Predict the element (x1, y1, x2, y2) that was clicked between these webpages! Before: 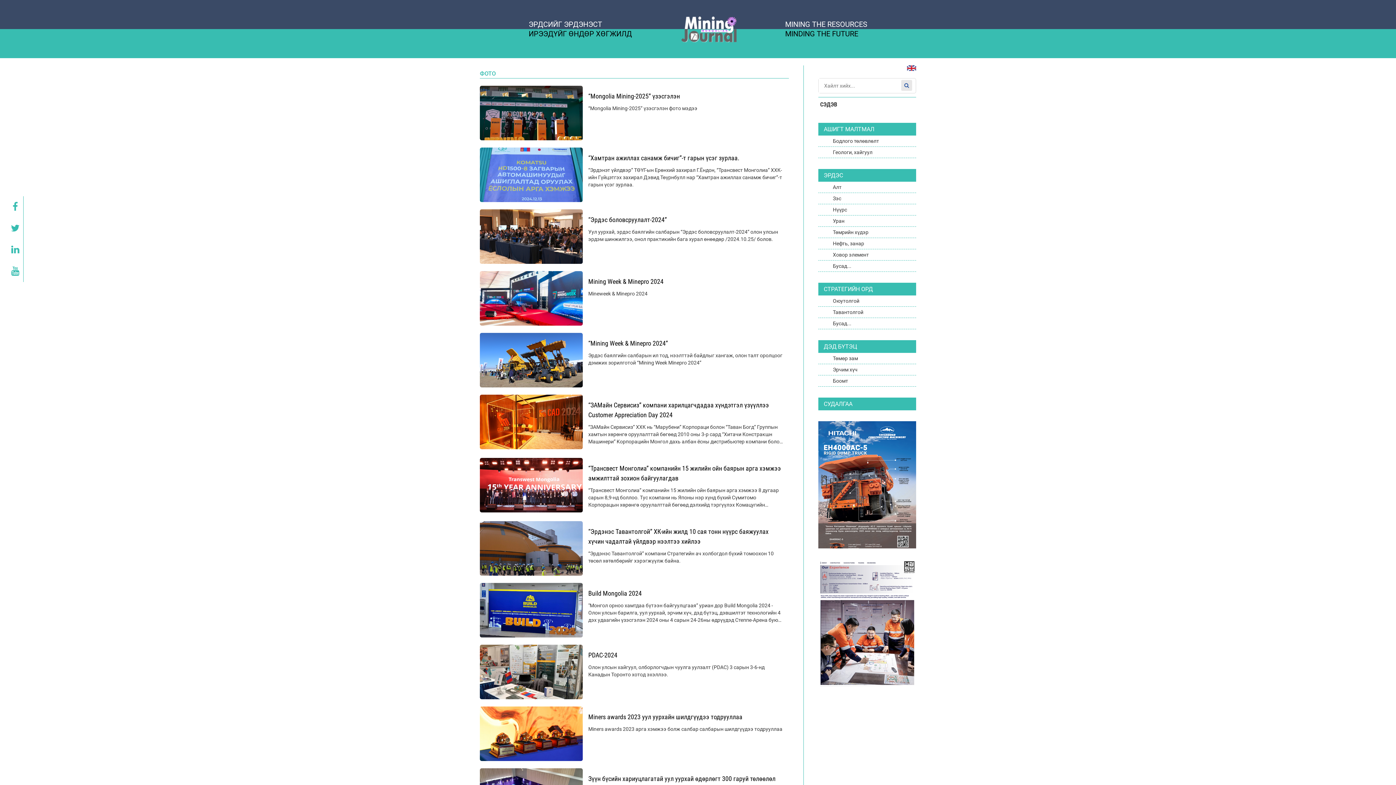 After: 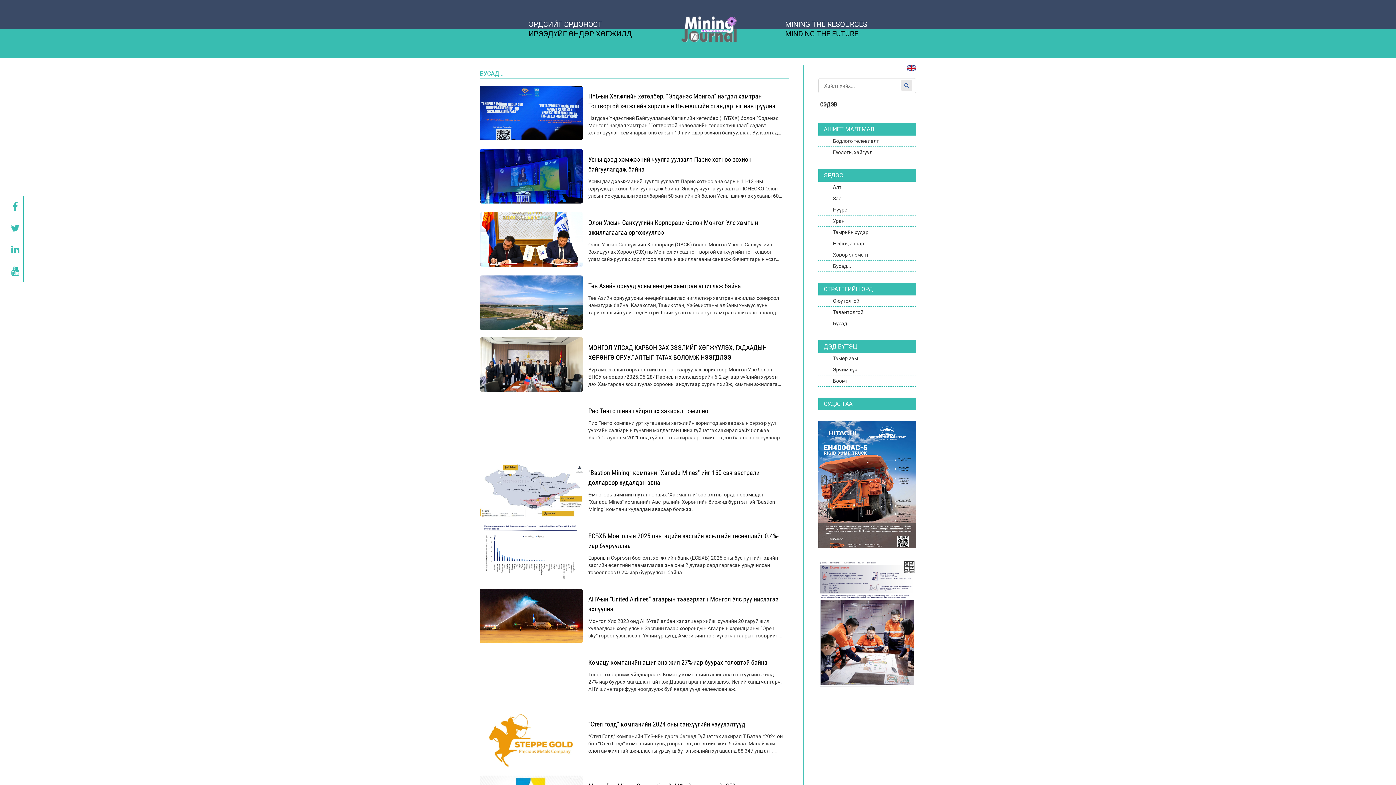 Action: label: Бусад... bbox: (818, 260, 916, 272)